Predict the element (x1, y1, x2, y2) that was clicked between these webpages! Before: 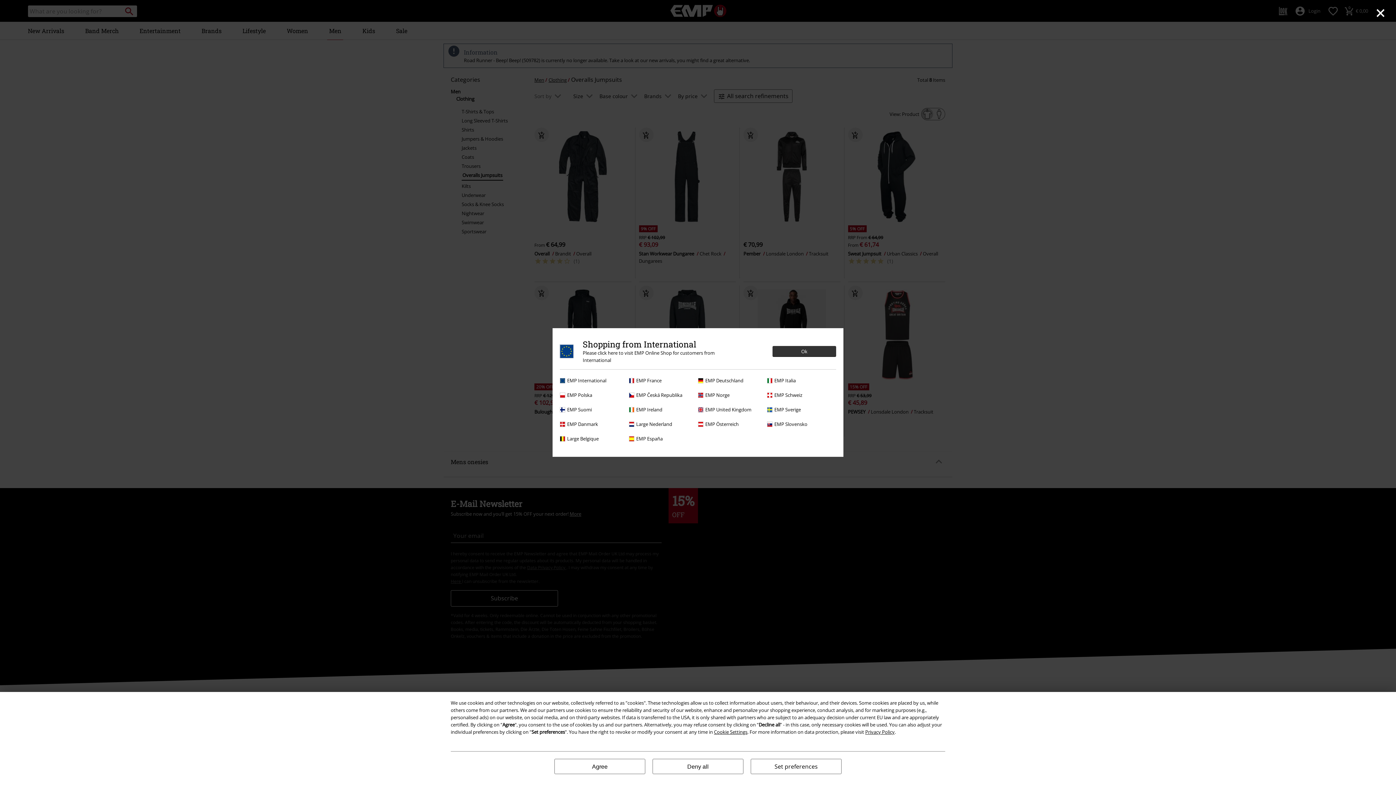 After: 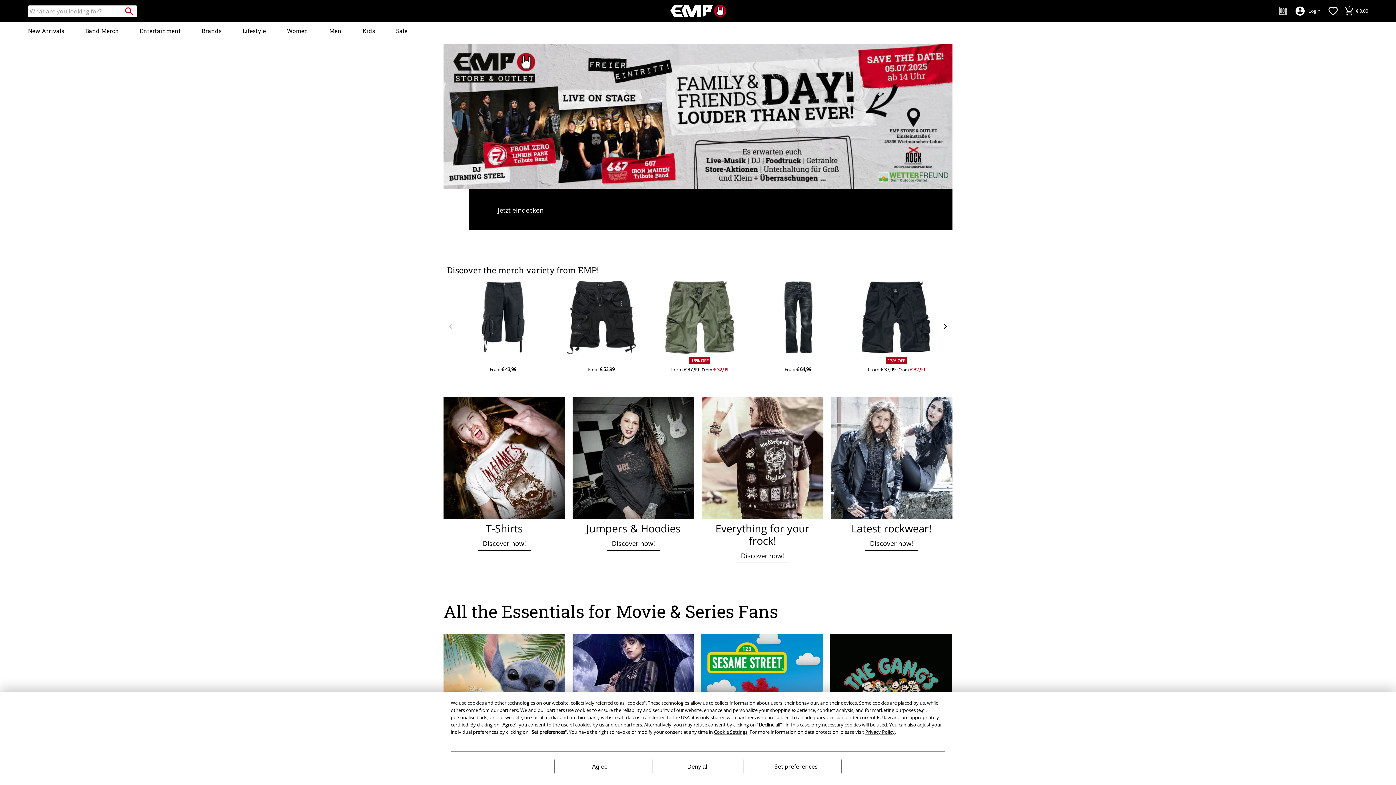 Action: bbox: (560, 377, 625, 384) label: EMP International